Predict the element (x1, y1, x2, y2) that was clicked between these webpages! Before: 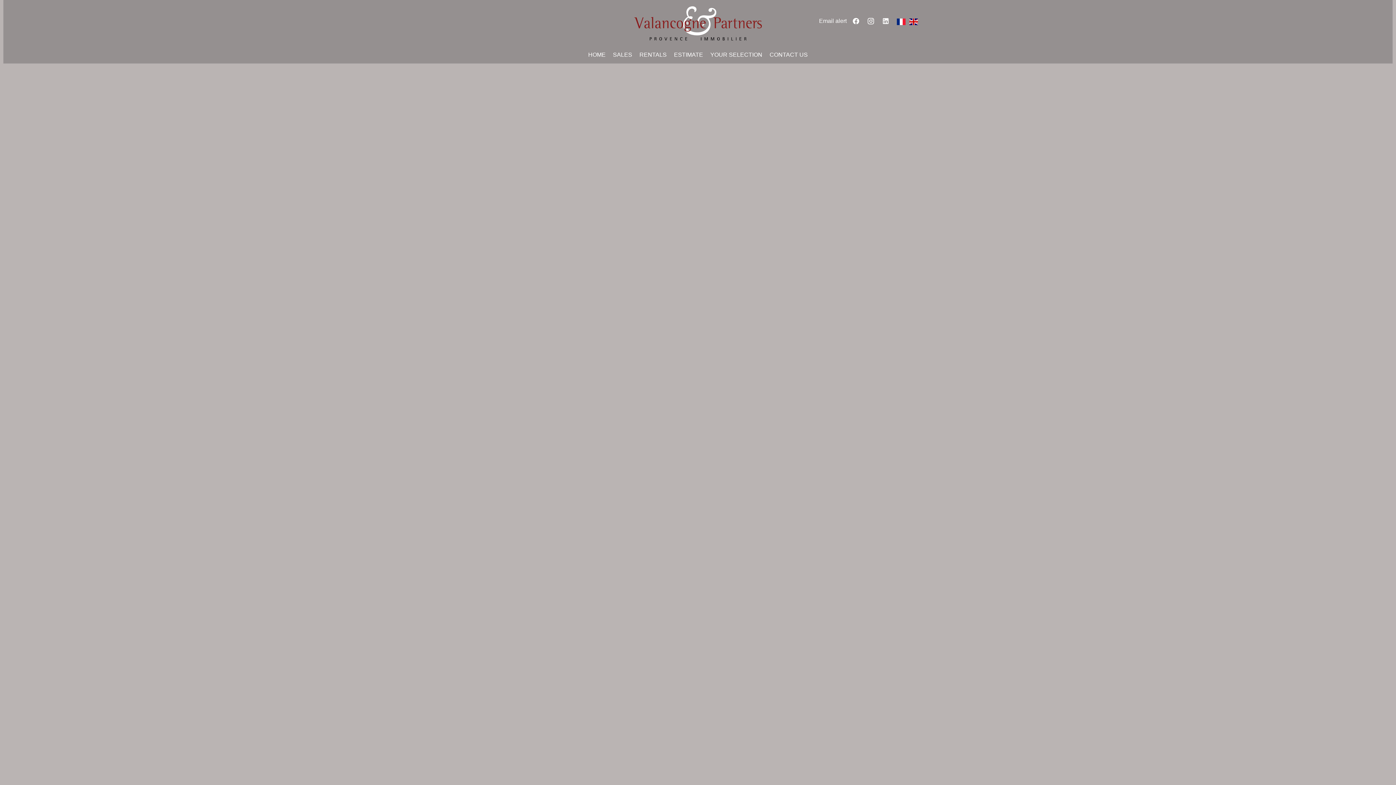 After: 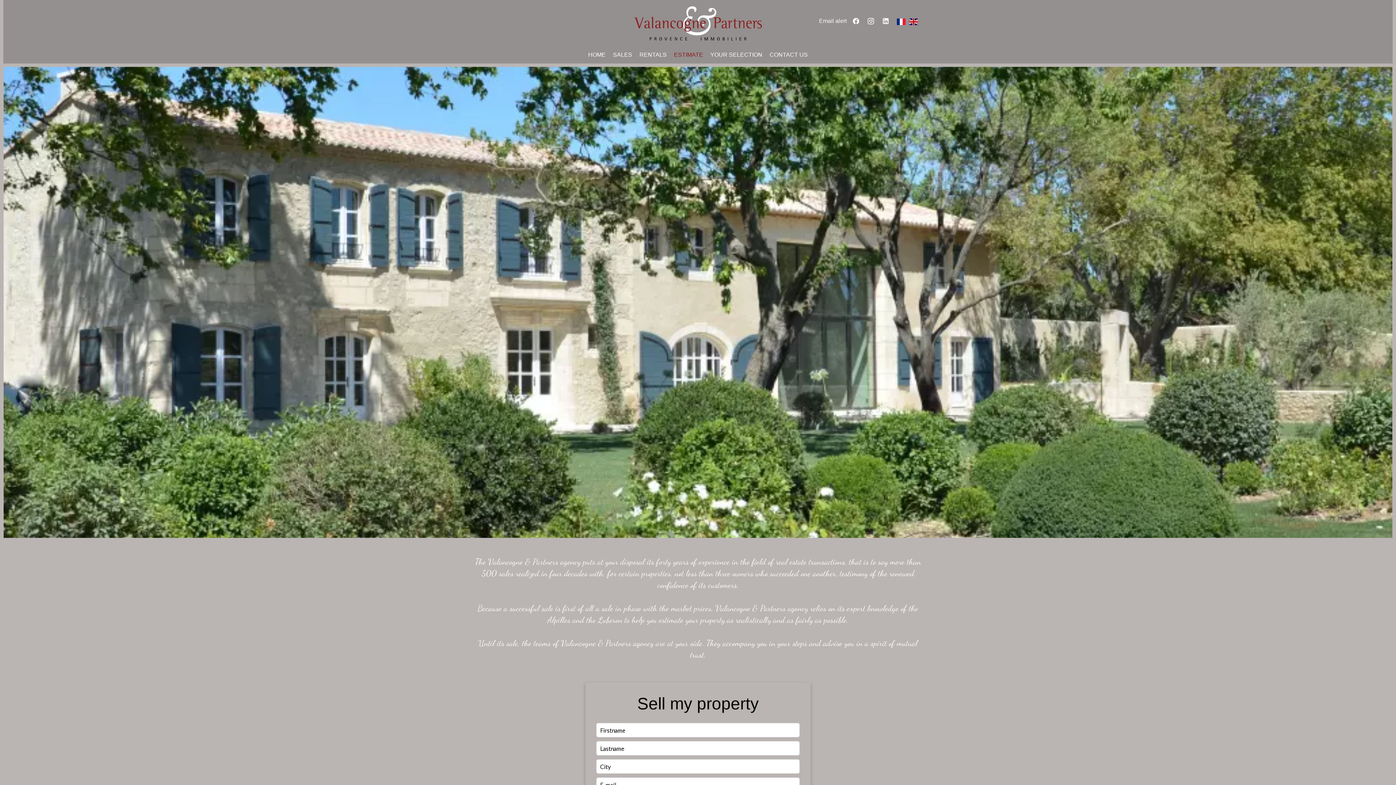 Action: label: ESTIMATE bbox: (674, 51, 703, 57)